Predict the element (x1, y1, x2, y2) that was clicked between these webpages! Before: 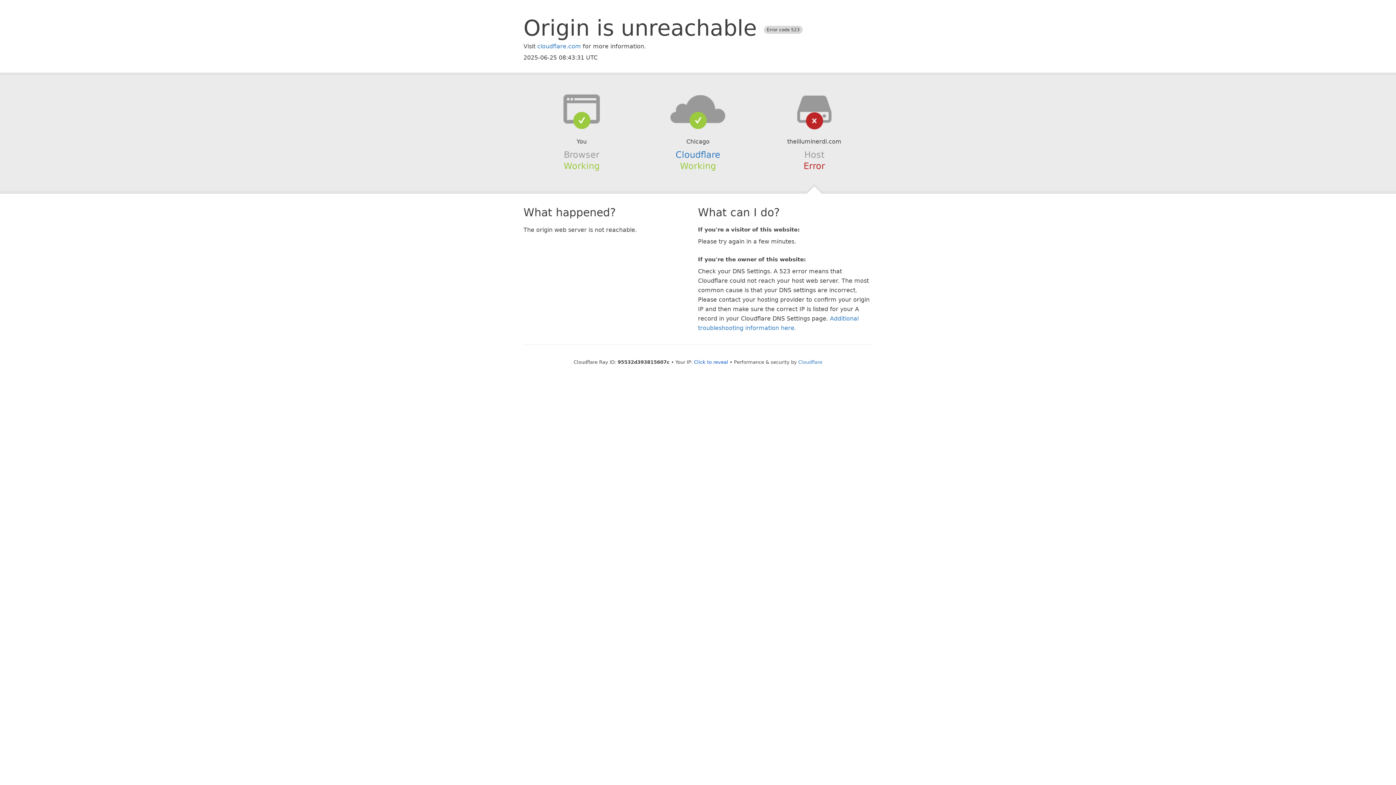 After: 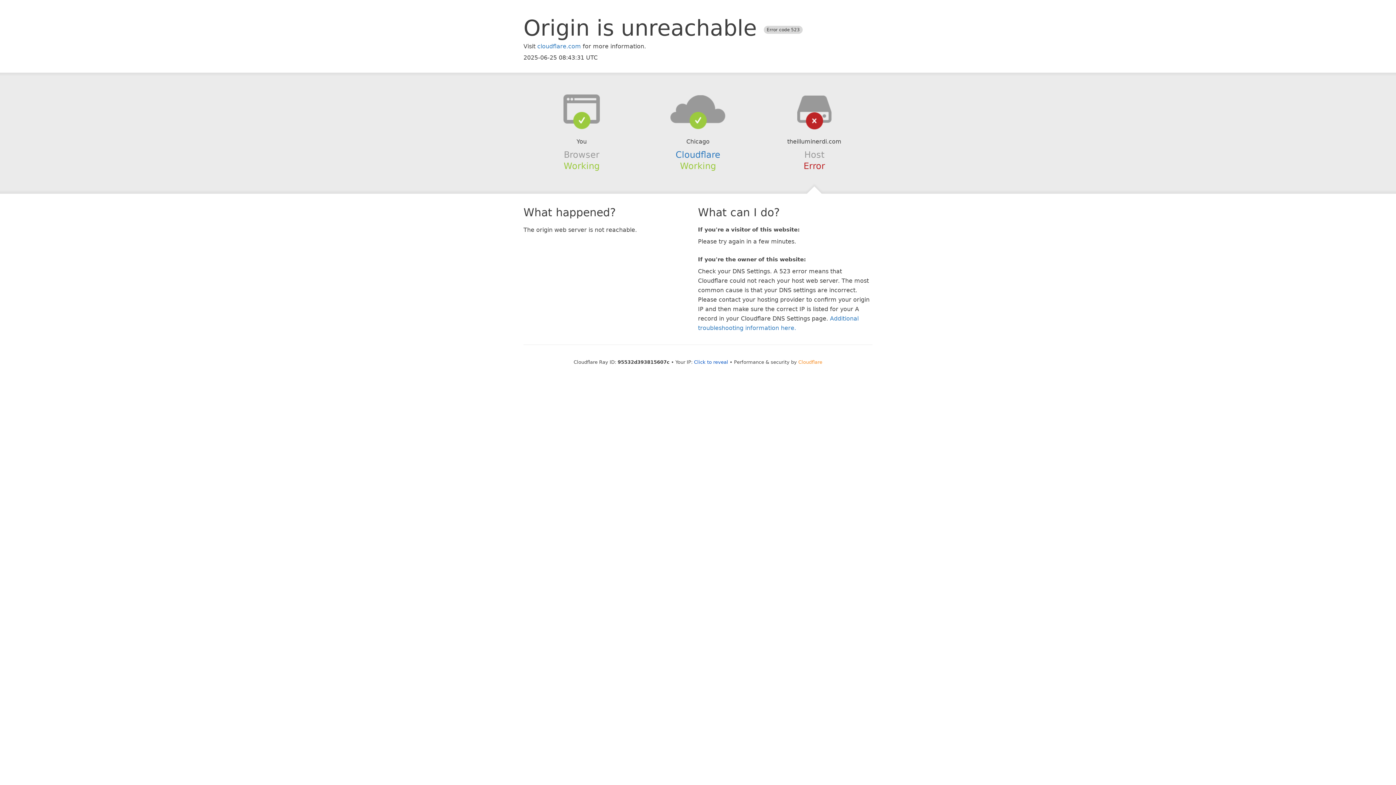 Action: label: Cloudflare bbox: (798, 359, 822, 364)